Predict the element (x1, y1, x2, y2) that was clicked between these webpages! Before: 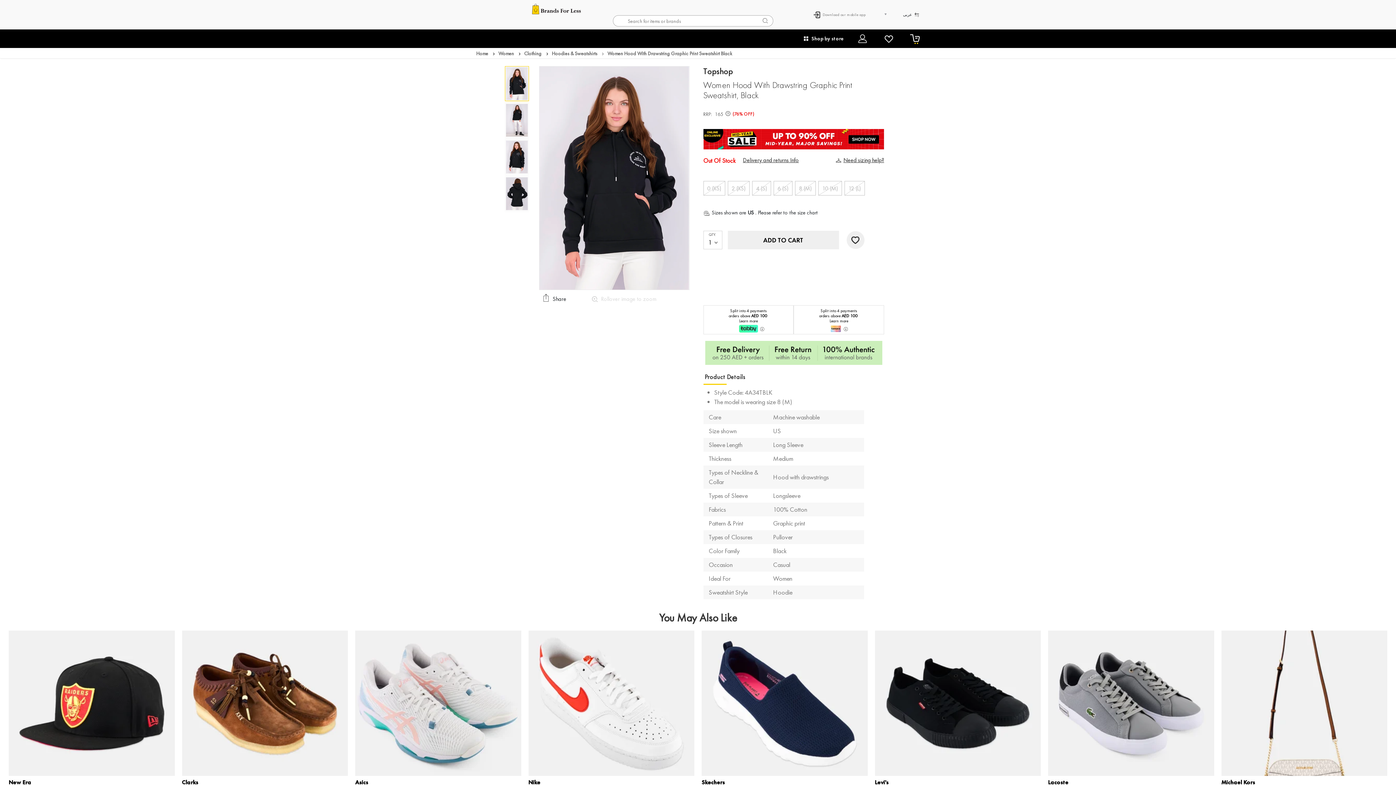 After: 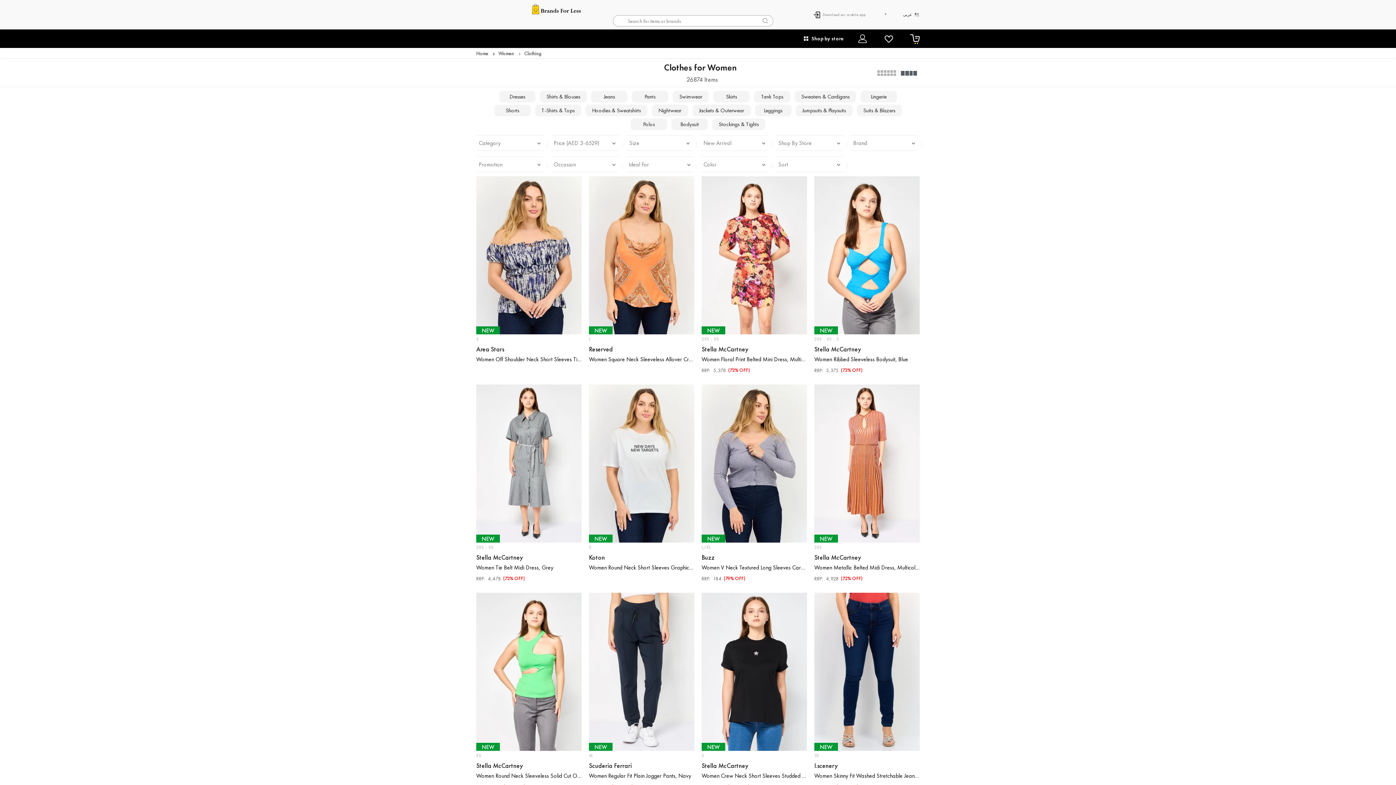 Action: label: Clothing bbox: (524, 50, 541, 56)